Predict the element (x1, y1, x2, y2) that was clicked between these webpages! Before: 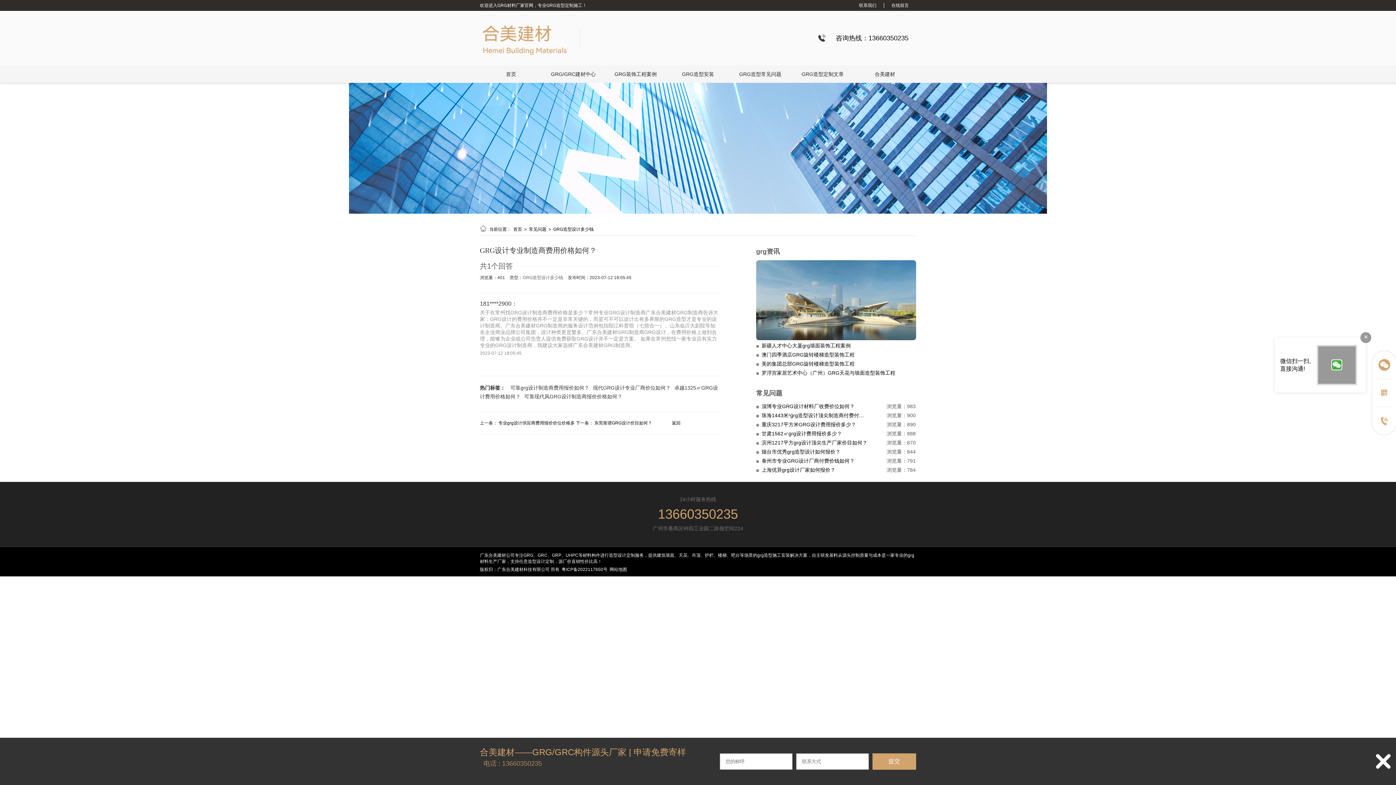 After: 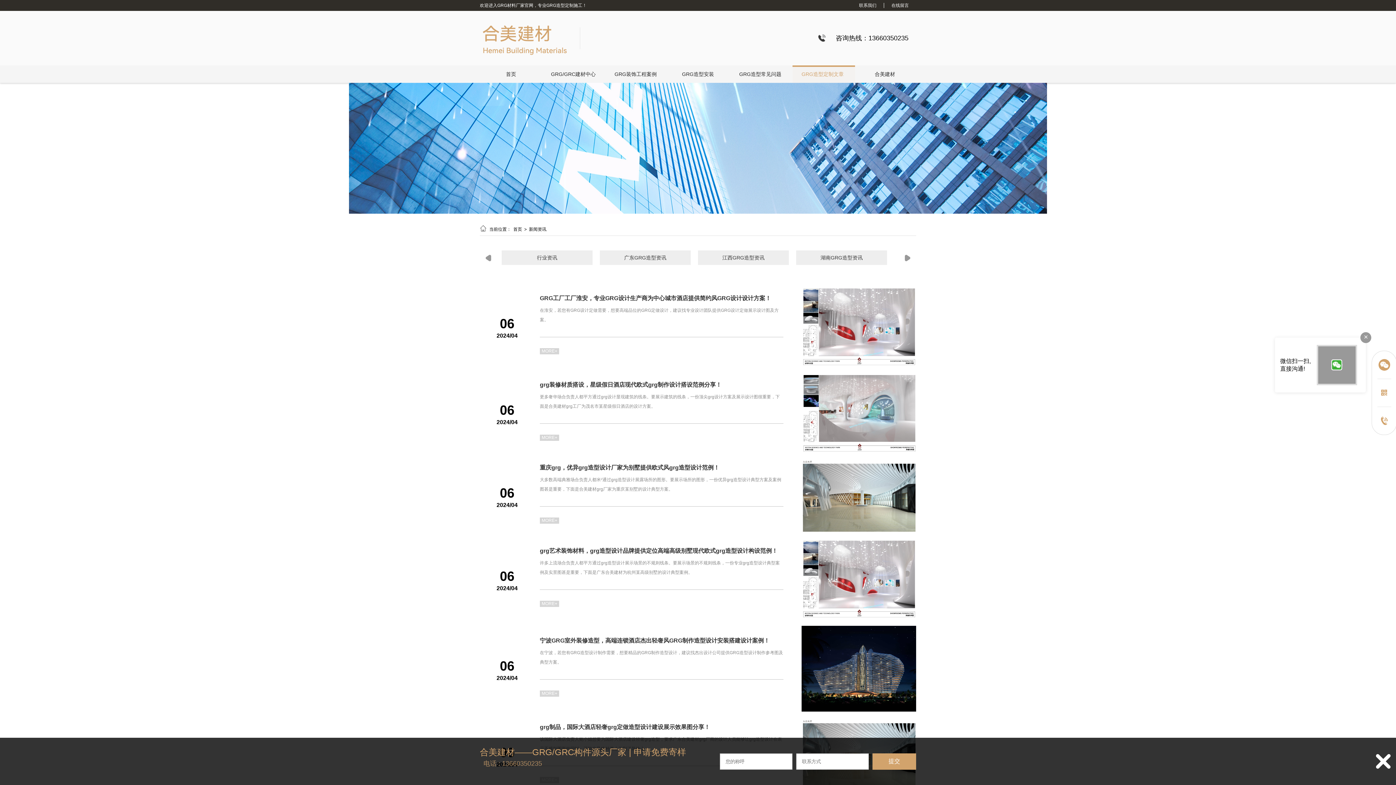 Action: bbox: (797, 65, 848, 82) label: GRG造型定制文章